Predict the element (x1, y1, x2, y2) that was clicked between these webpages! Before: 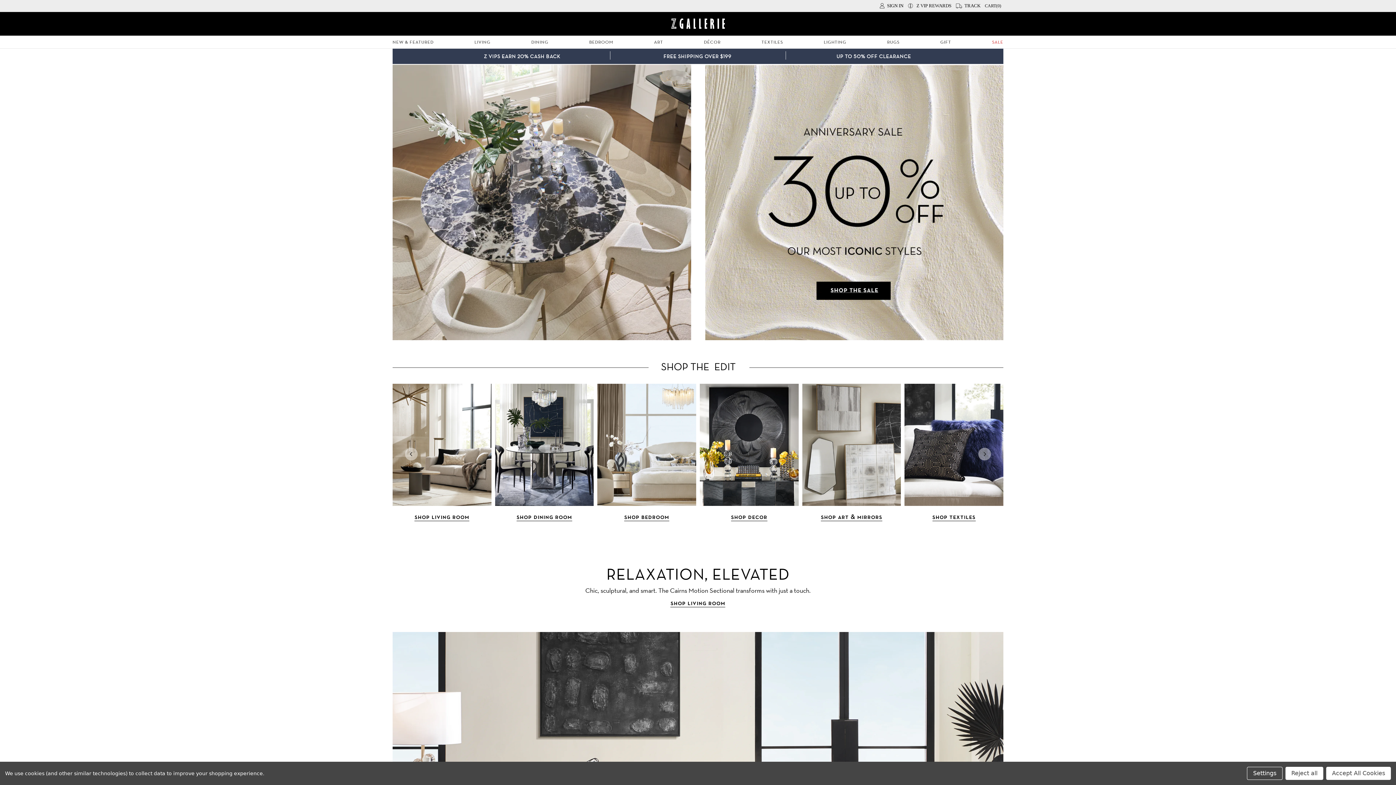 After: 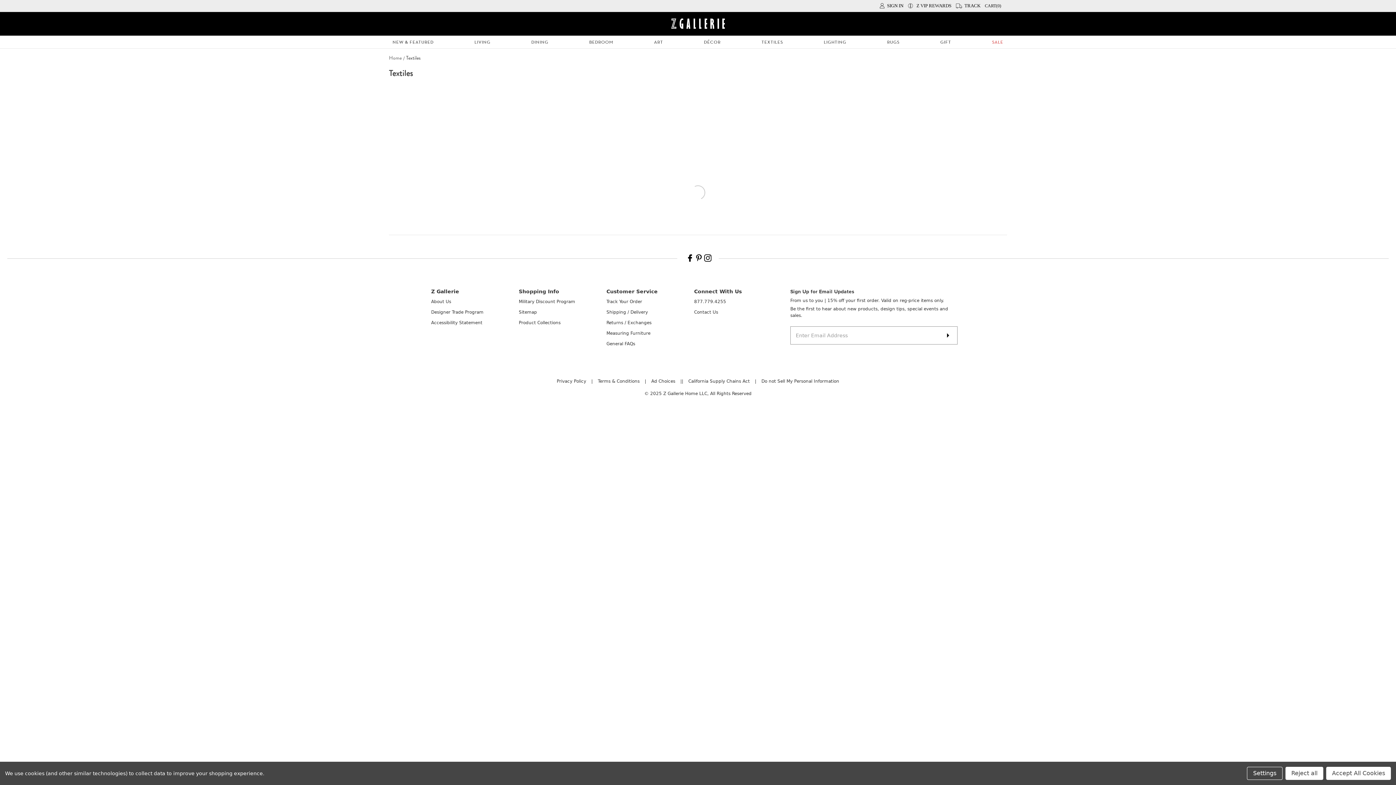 Action: bbox: (904, 383, 1003, 506)